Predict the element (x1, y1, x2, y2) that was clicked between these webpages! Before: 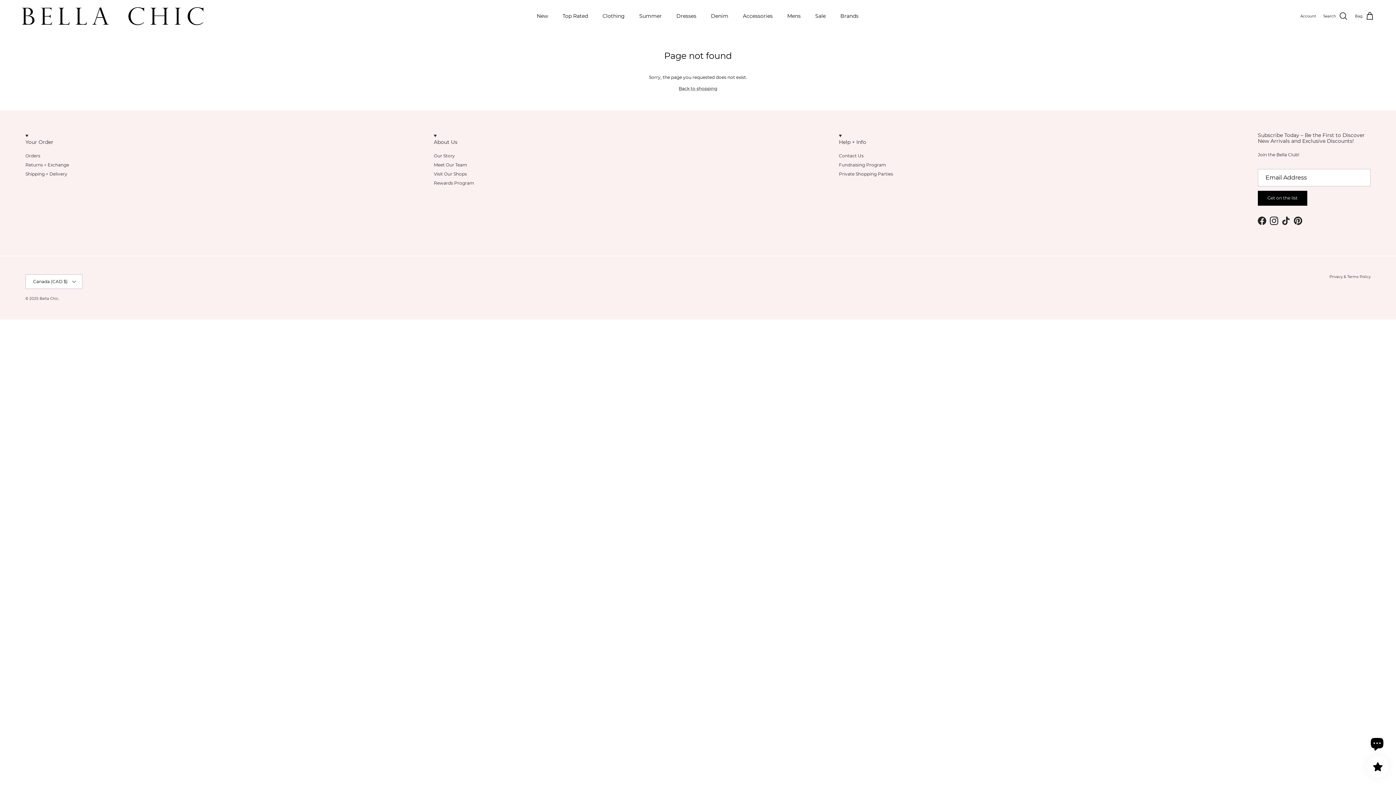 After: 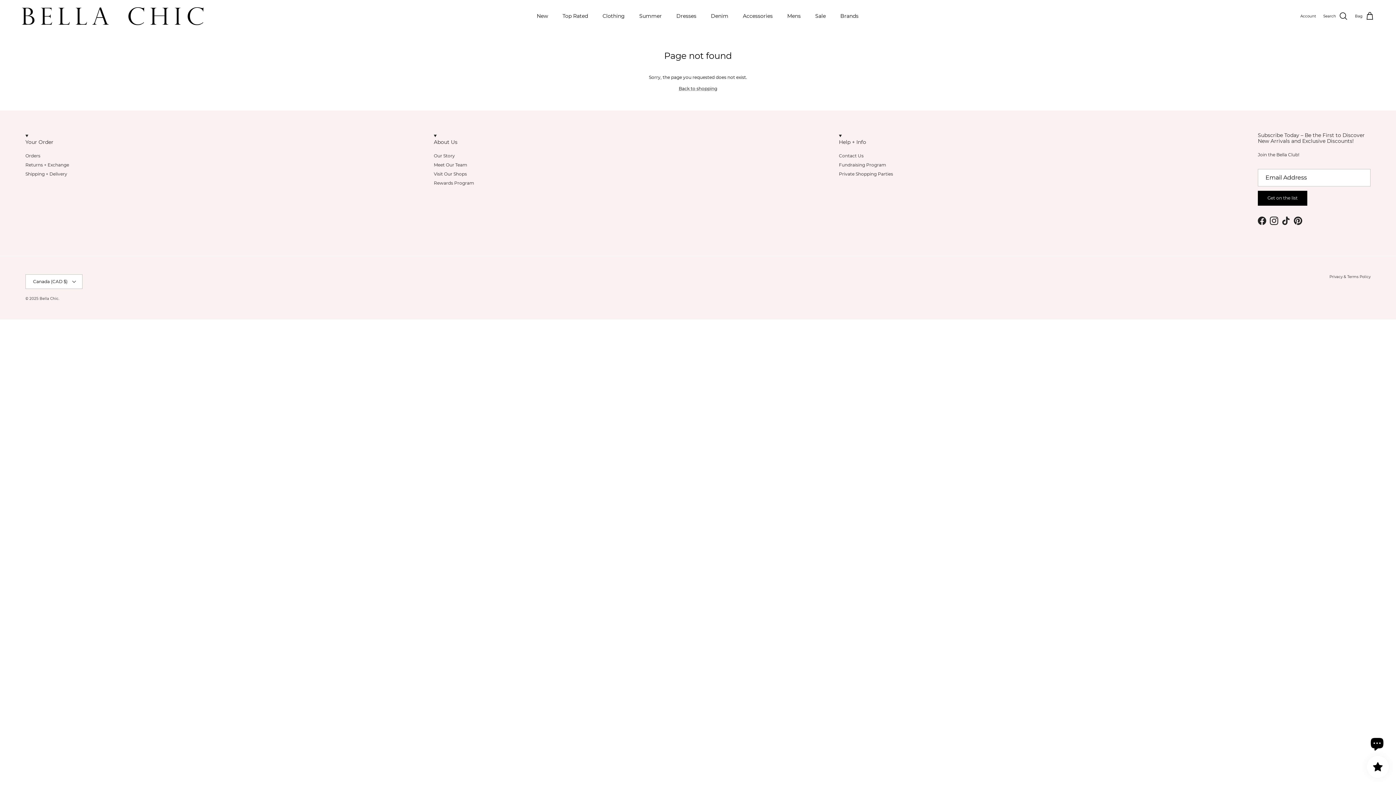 Action: bbox: (1270, 216, 1278, 224) label: Instagram